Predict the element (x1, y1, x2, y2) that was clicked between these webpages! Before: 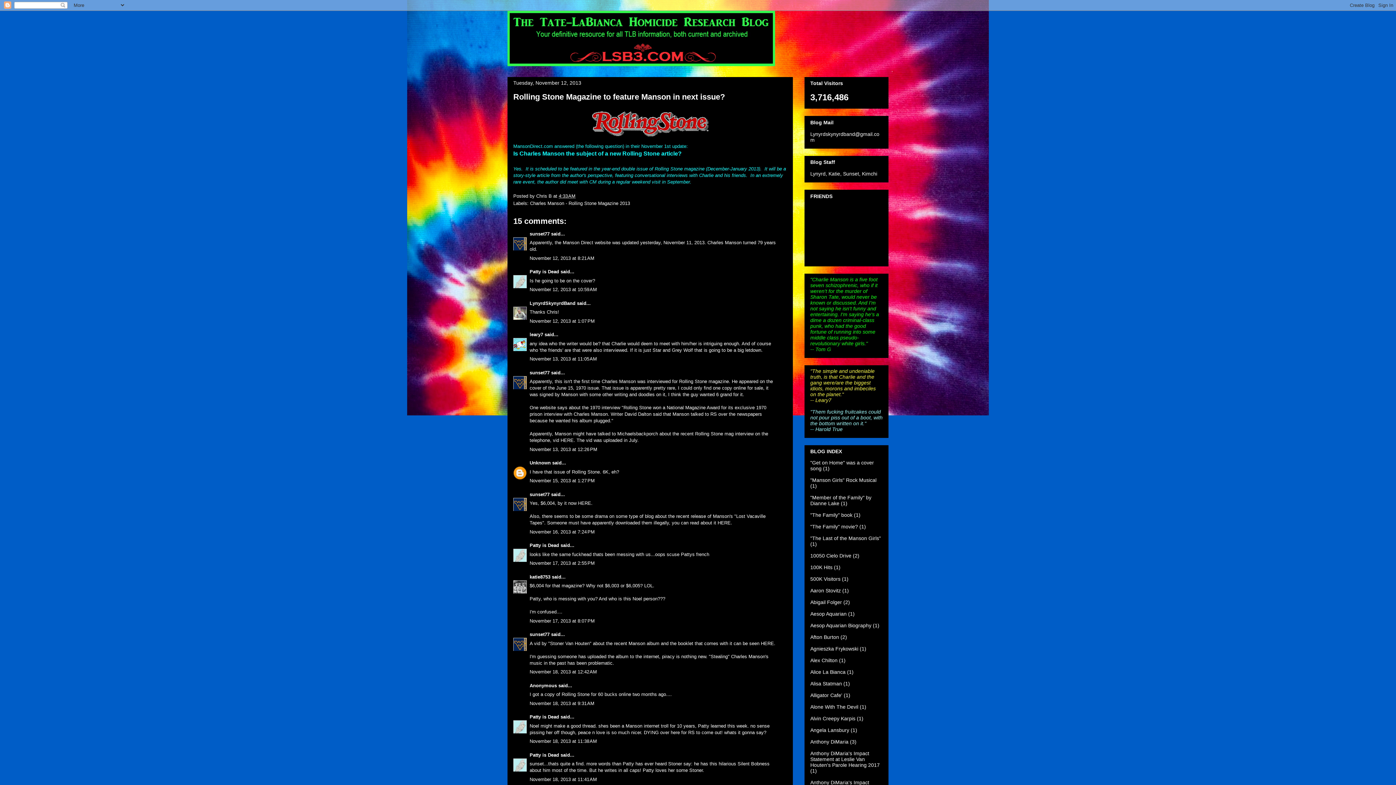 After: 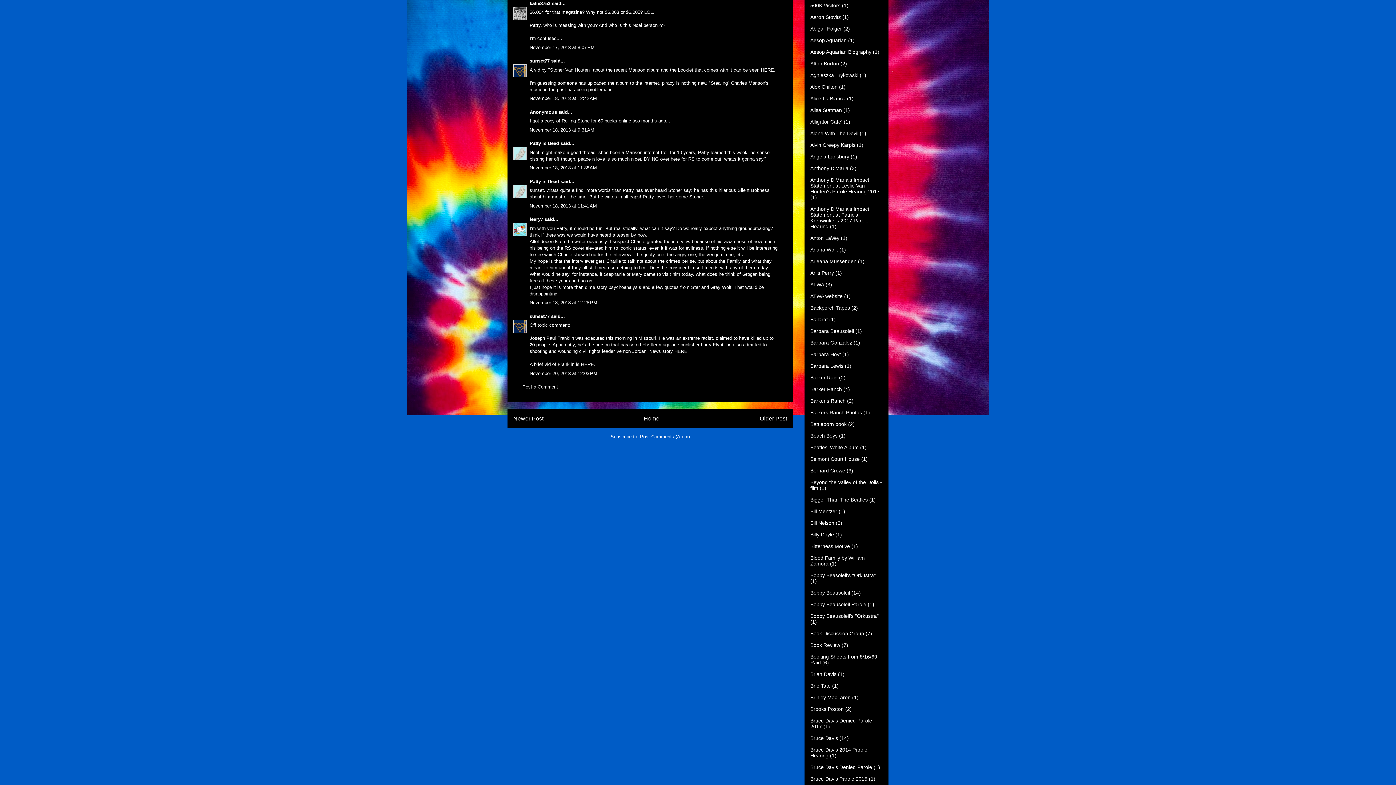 Action: bbox: (529, 618, 594, 623) label: November 17, 2013 at 8:07 PM